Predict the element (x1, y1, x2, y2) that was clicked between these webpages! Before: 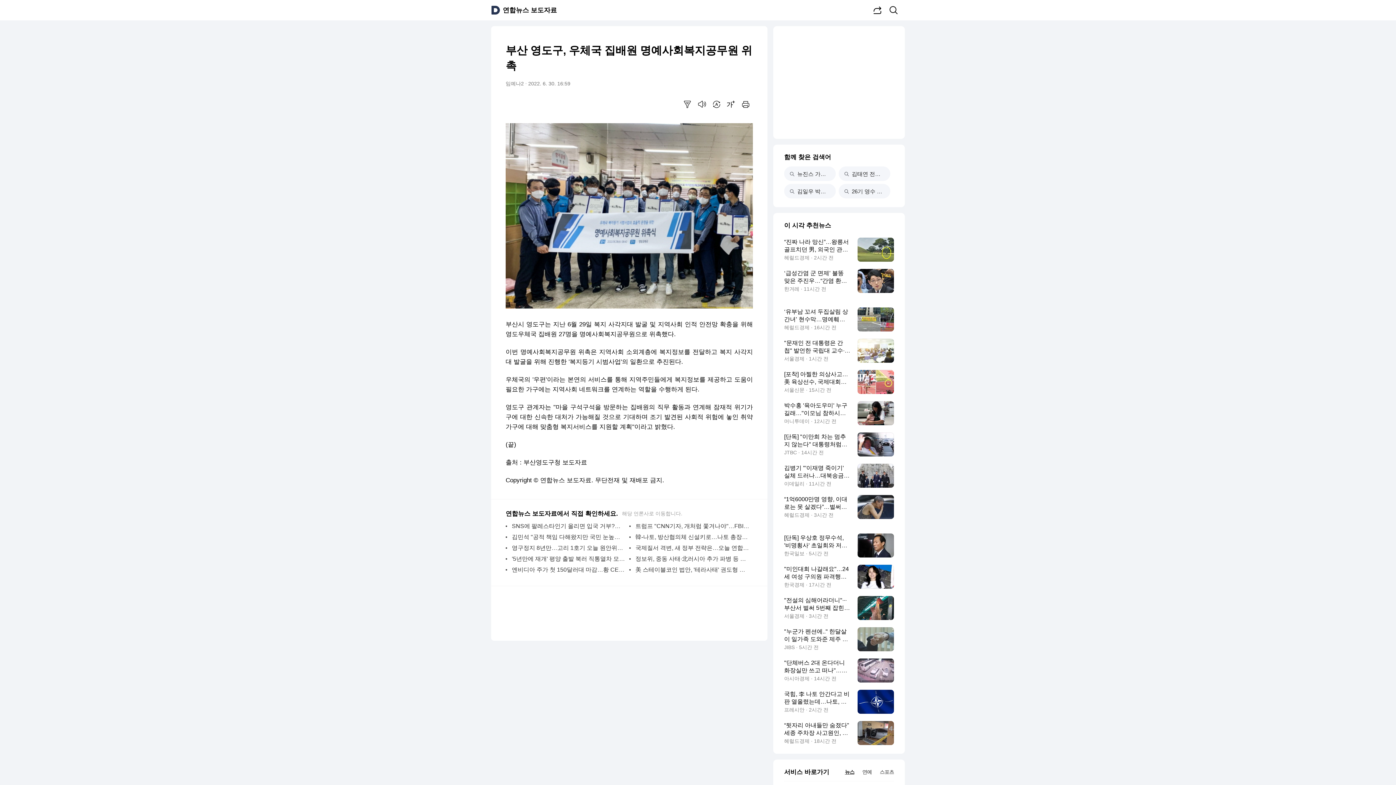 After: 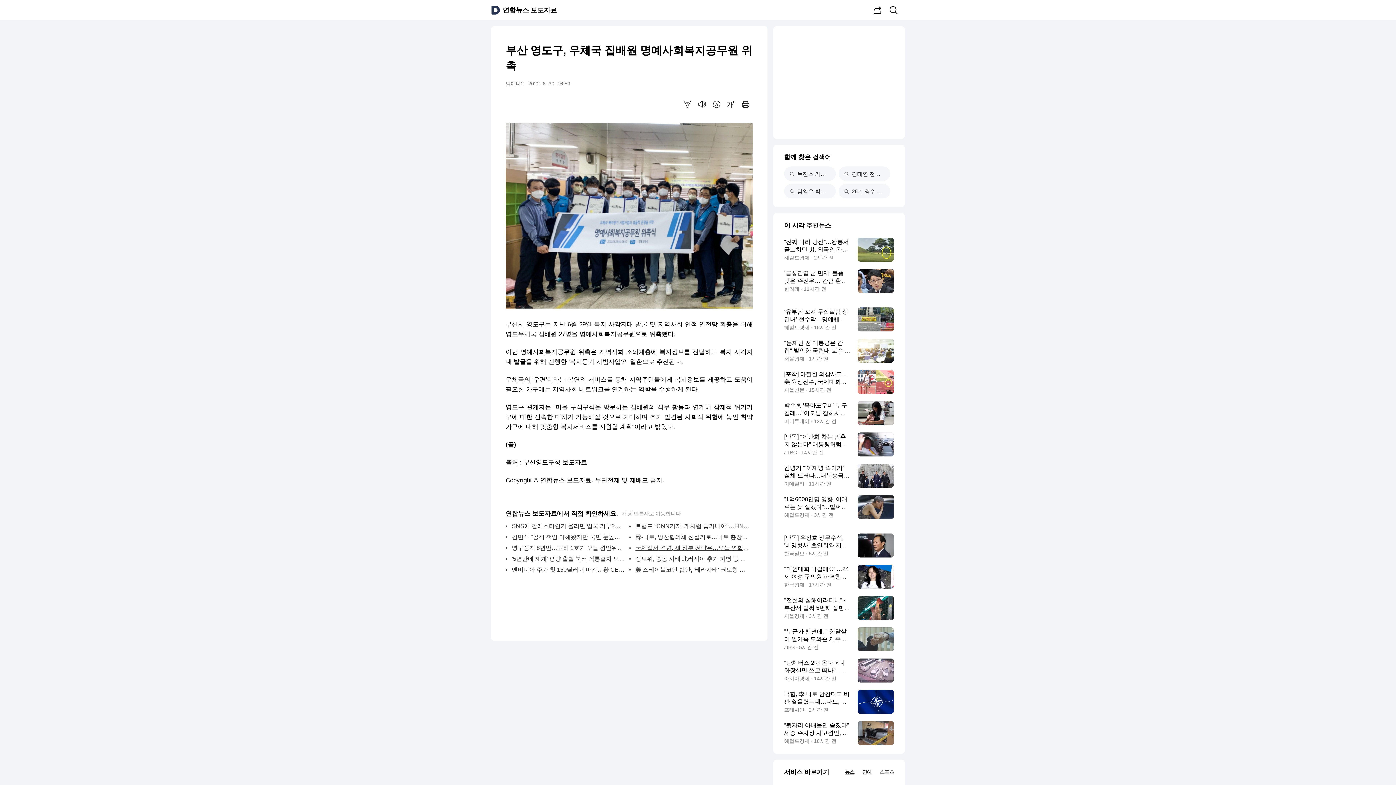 Action: label: 국제질서 격변, 새 정부 전략은…오늘 연합뉴스 한반도 심포지엄 | 연합뉴스 bbox: (635, 542, 749, 553)